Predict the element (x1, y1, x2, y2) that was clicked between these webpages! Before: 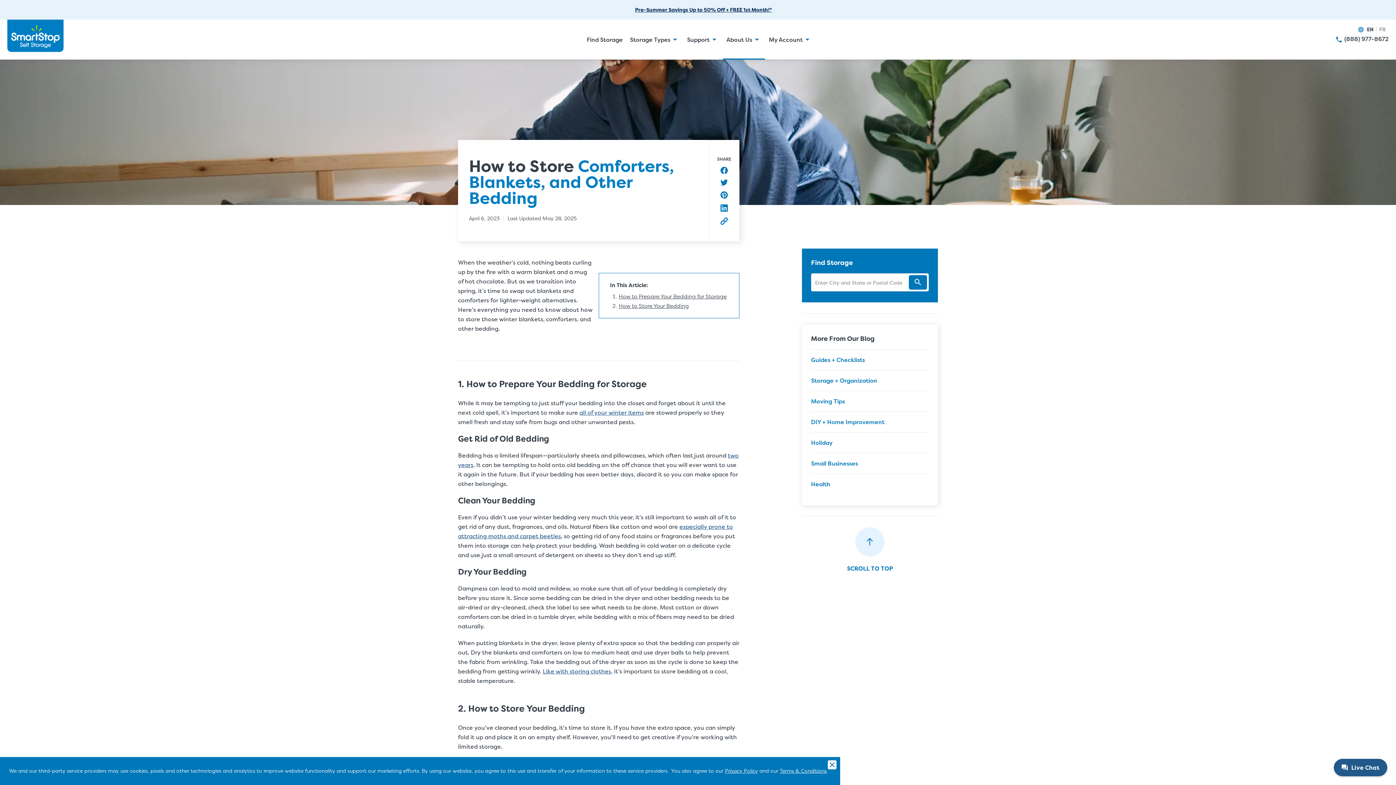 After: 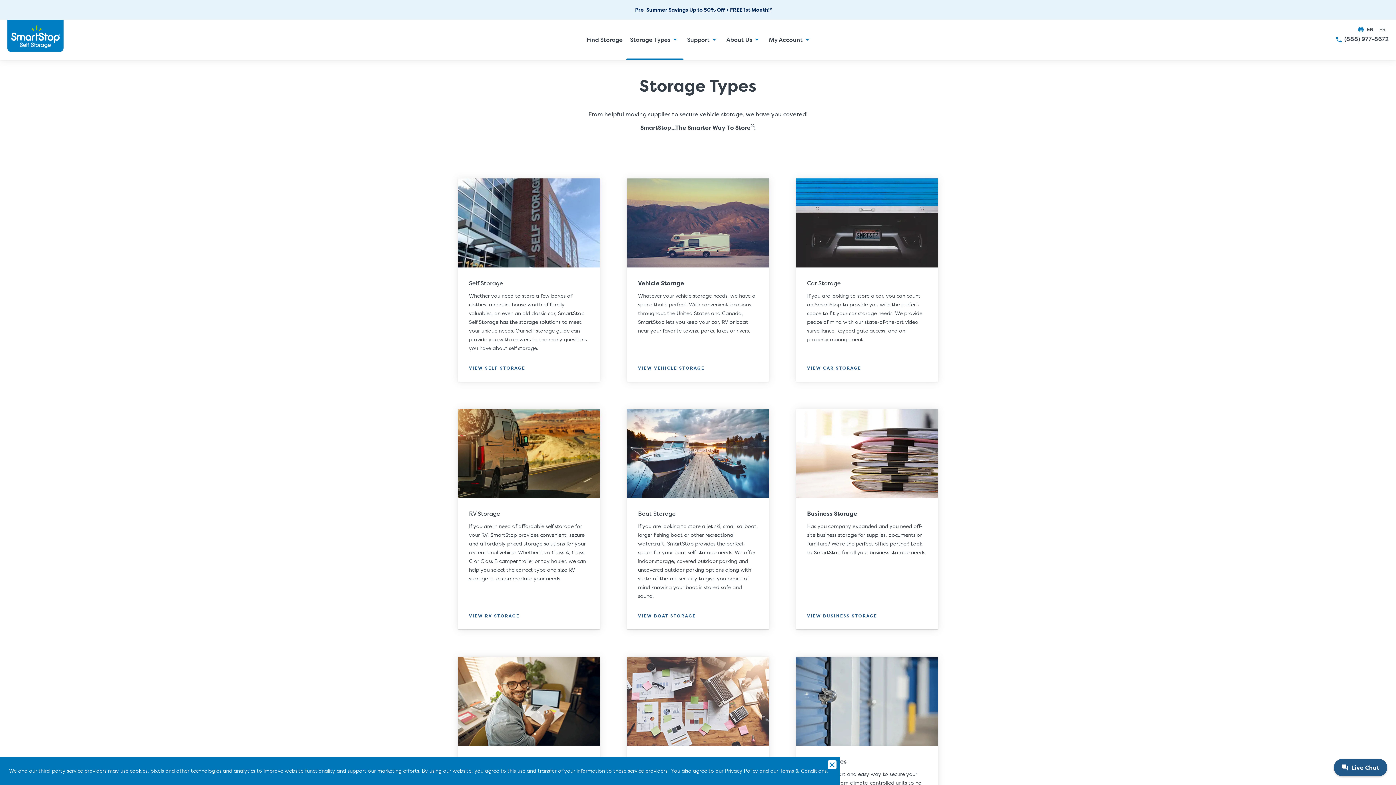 Action: label: Storage Types bbox: (626, 19, 683, 59)